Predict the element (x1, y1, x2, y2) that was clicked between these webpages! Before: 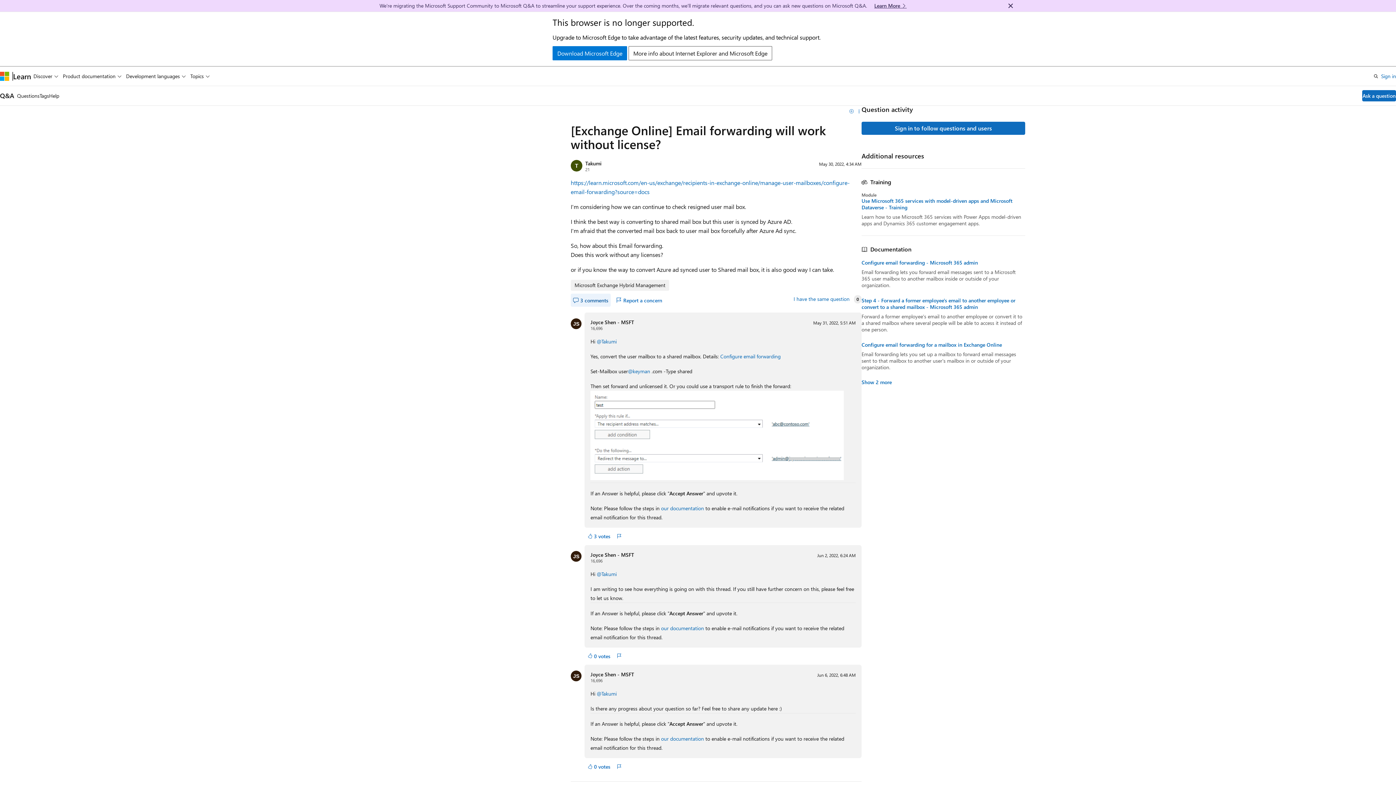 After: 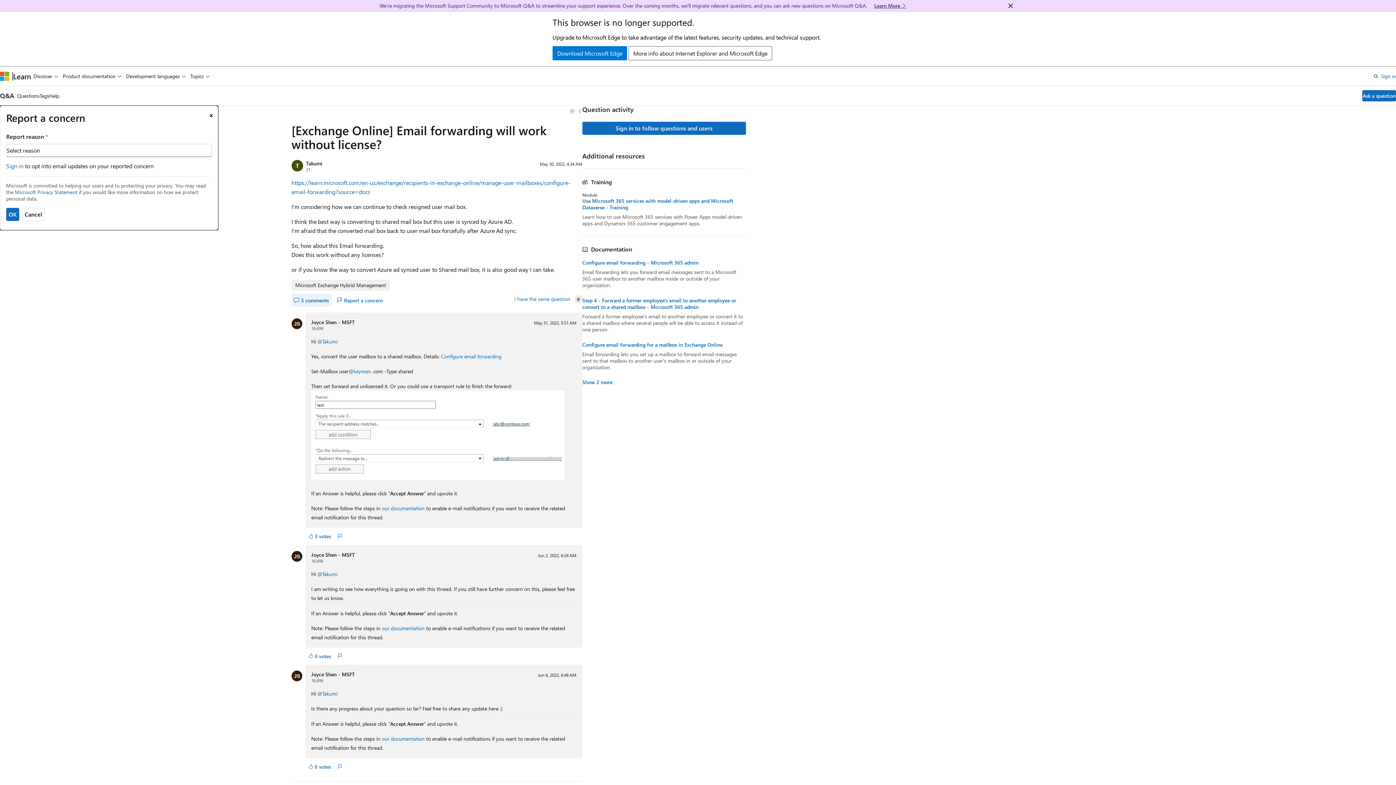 Action: bbox: (614, 761, 624, 772) label: Report a concern